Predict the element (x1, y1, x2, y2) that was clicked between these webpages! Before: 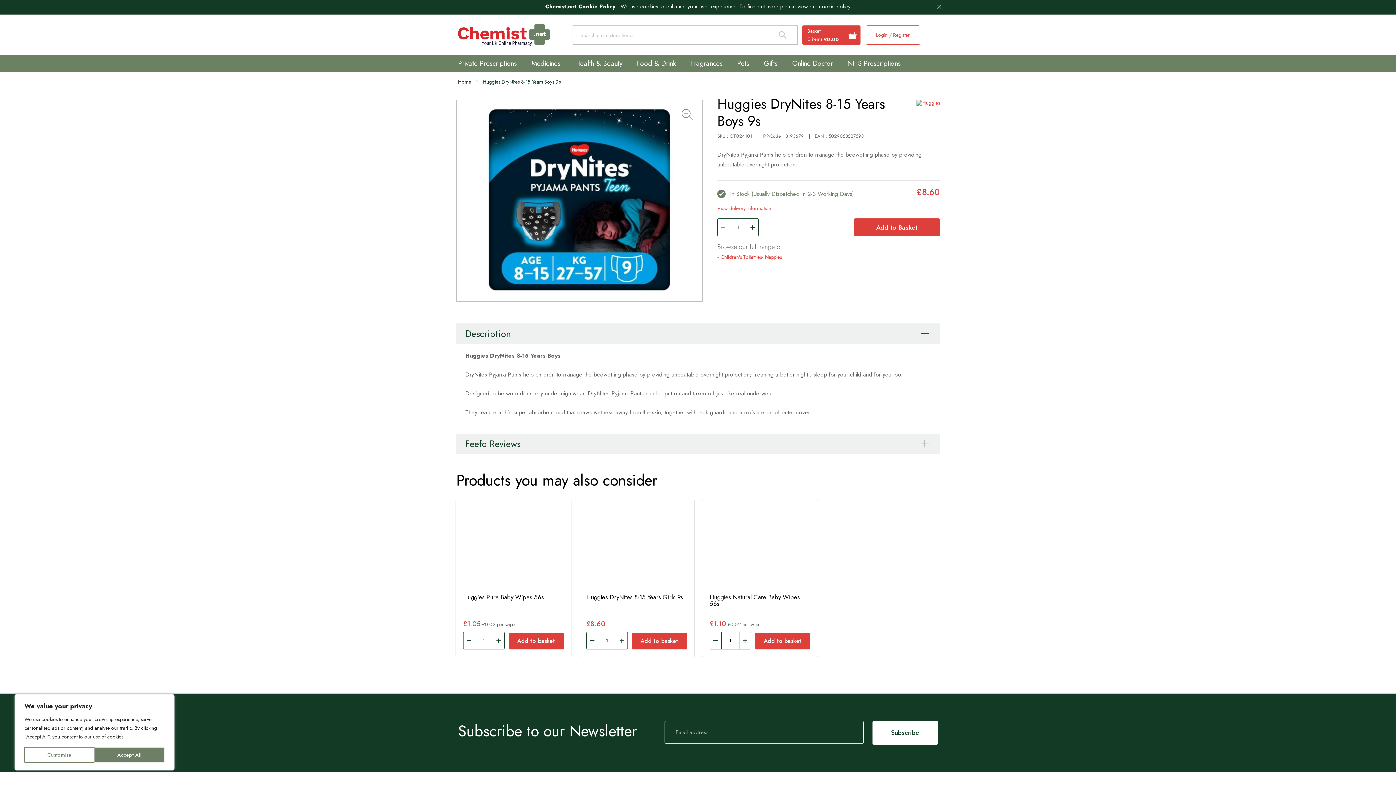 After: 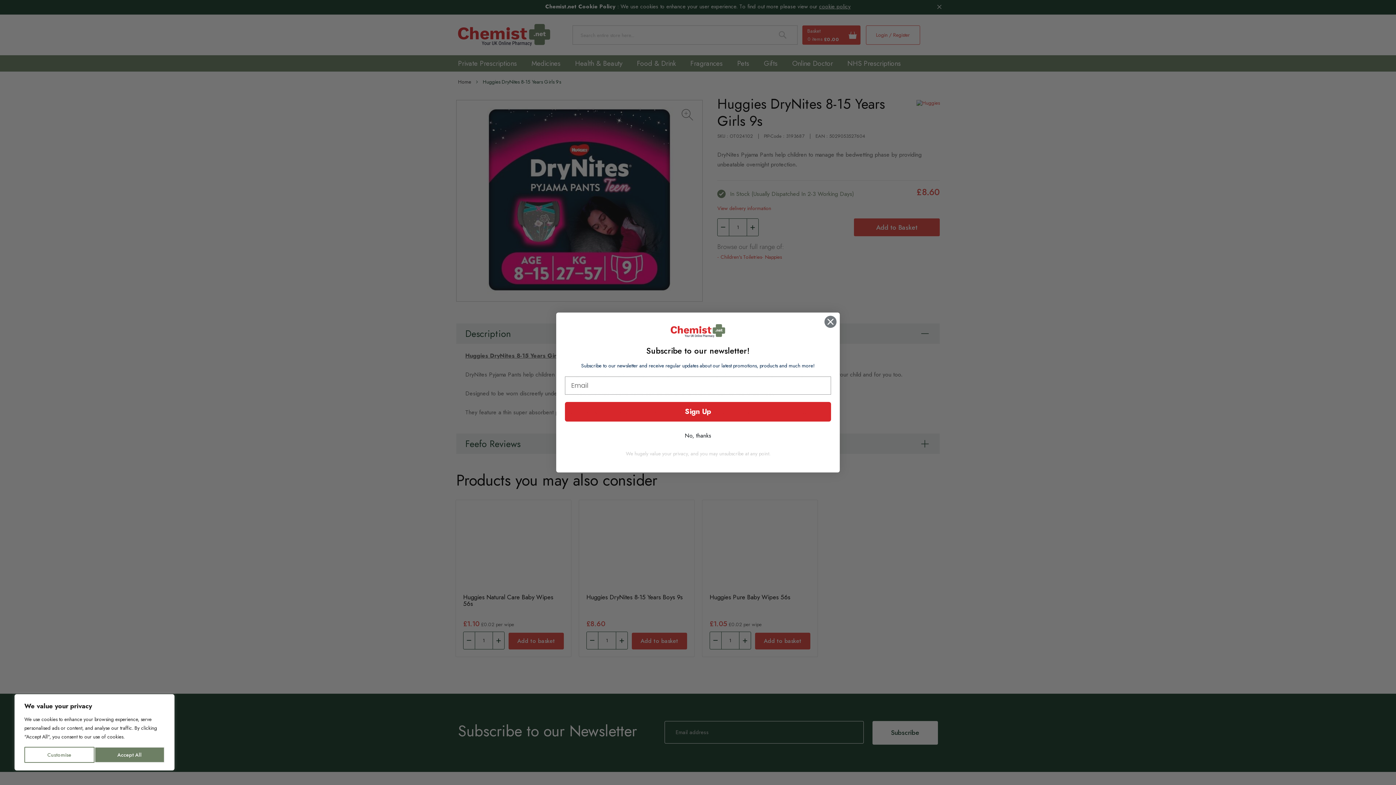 Action: bbox: (586, 507, 687, 592)